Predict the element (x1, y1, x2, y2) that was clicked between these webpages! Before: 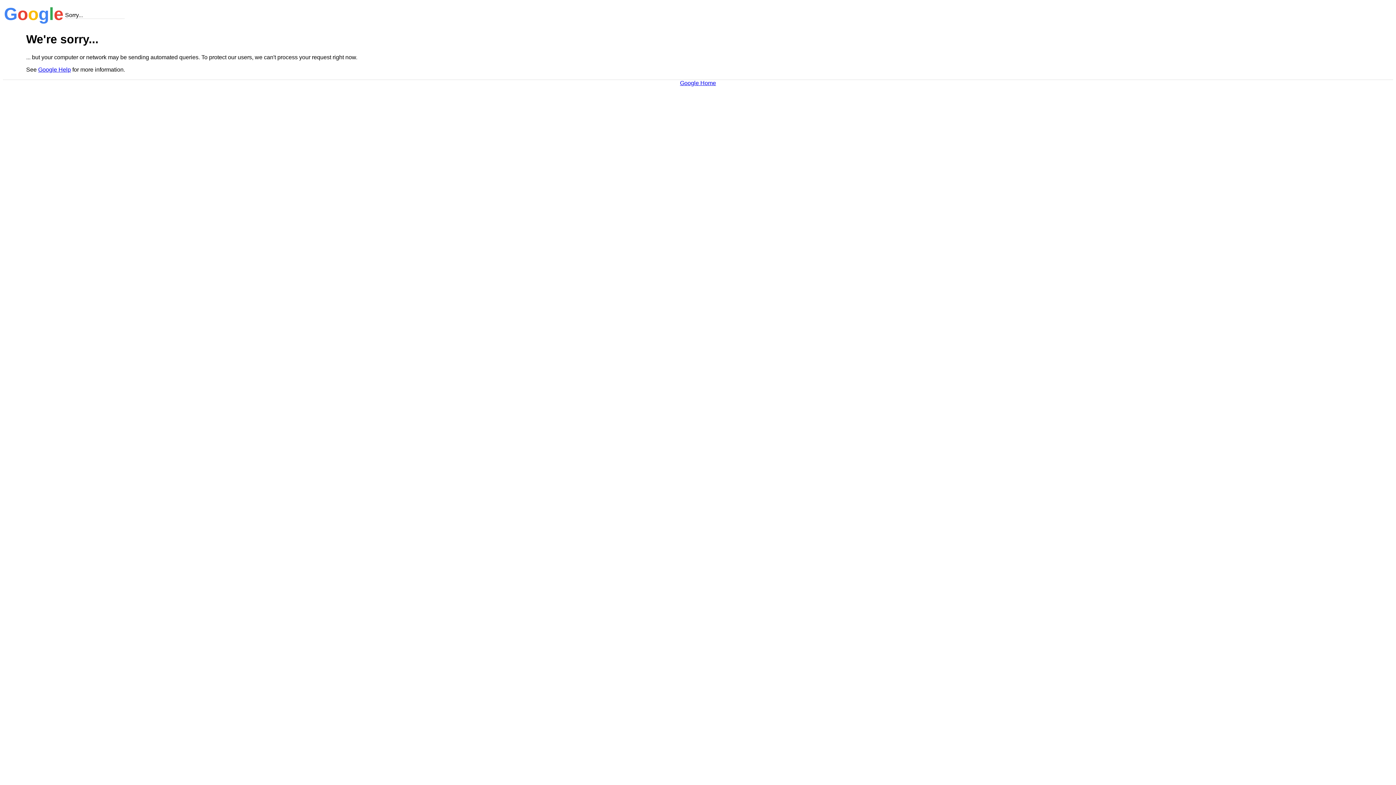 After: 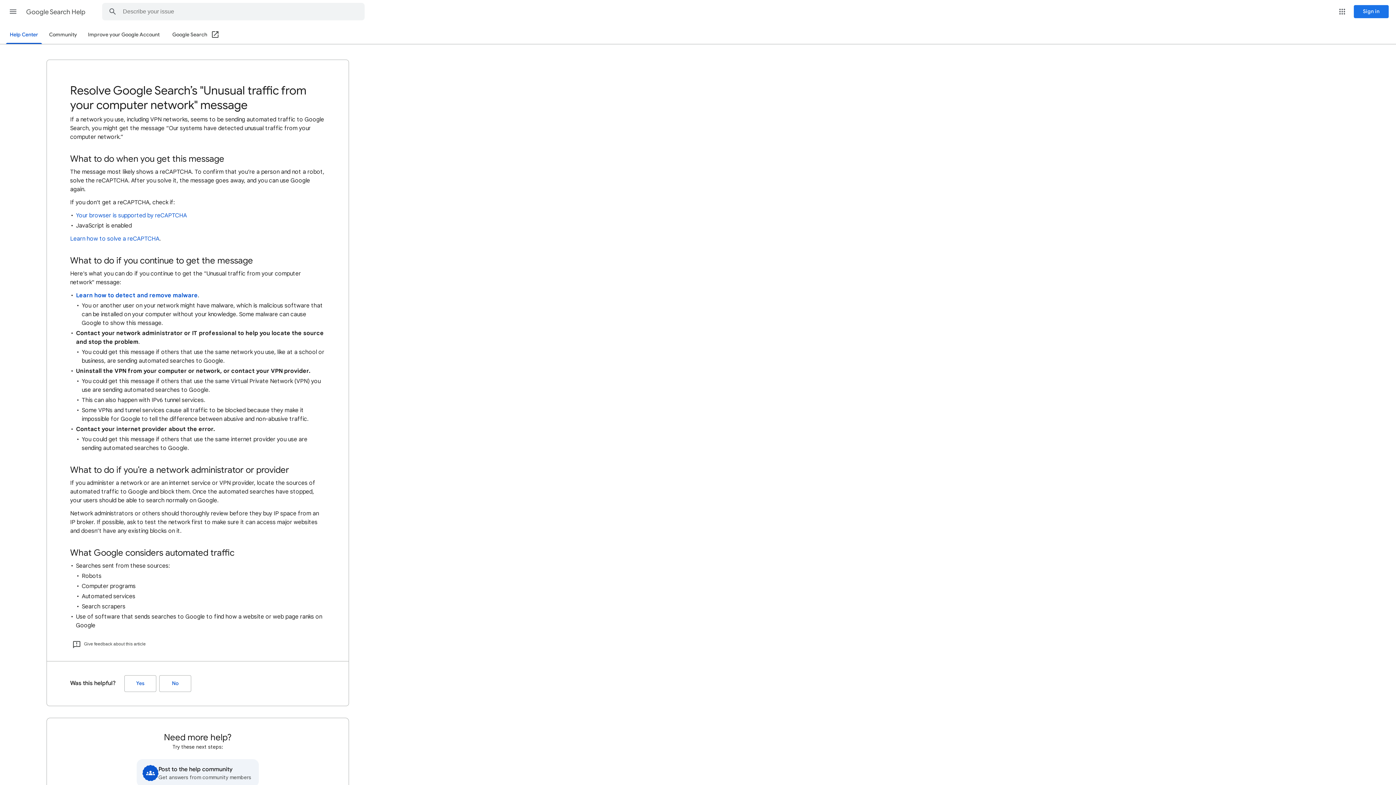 Action: label: Google Help bbox: (38, 66, 70, 72)